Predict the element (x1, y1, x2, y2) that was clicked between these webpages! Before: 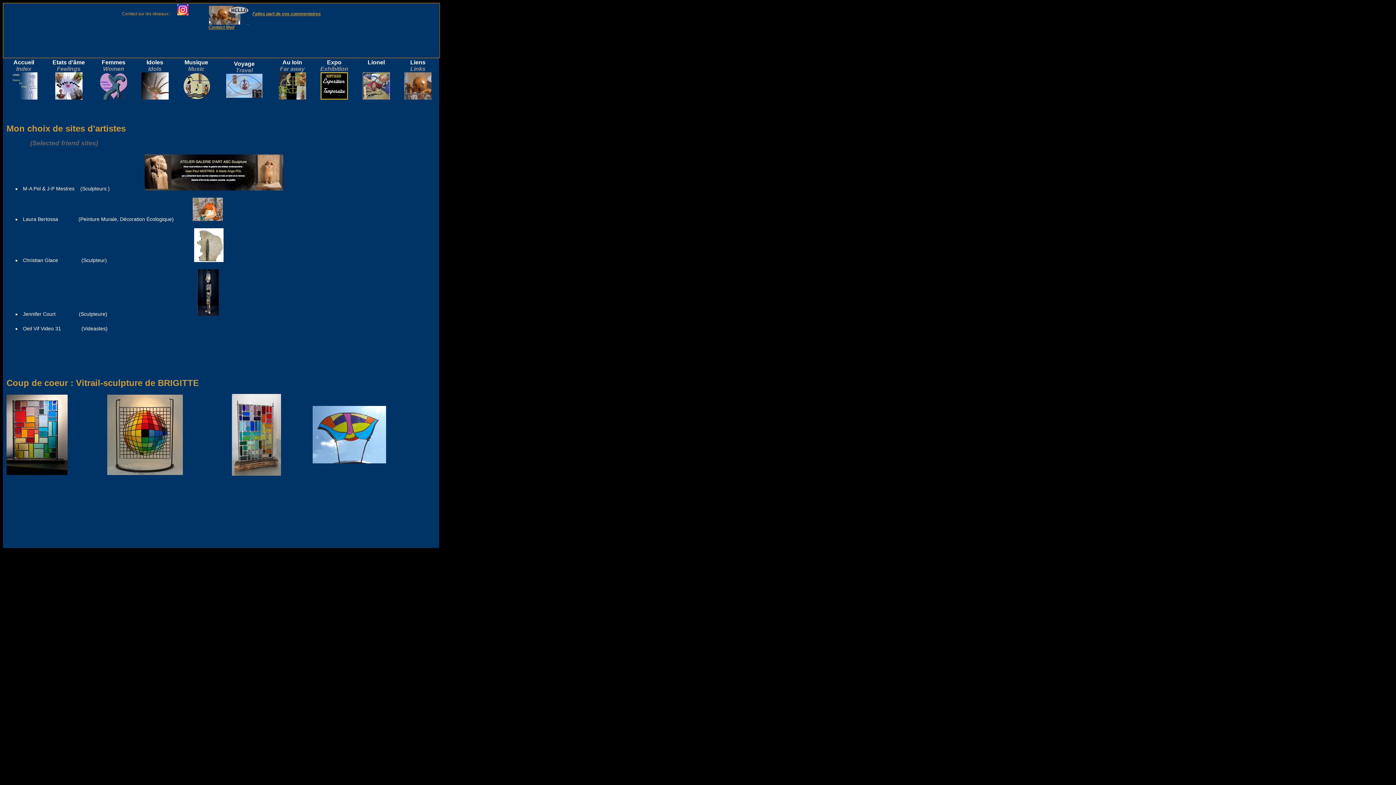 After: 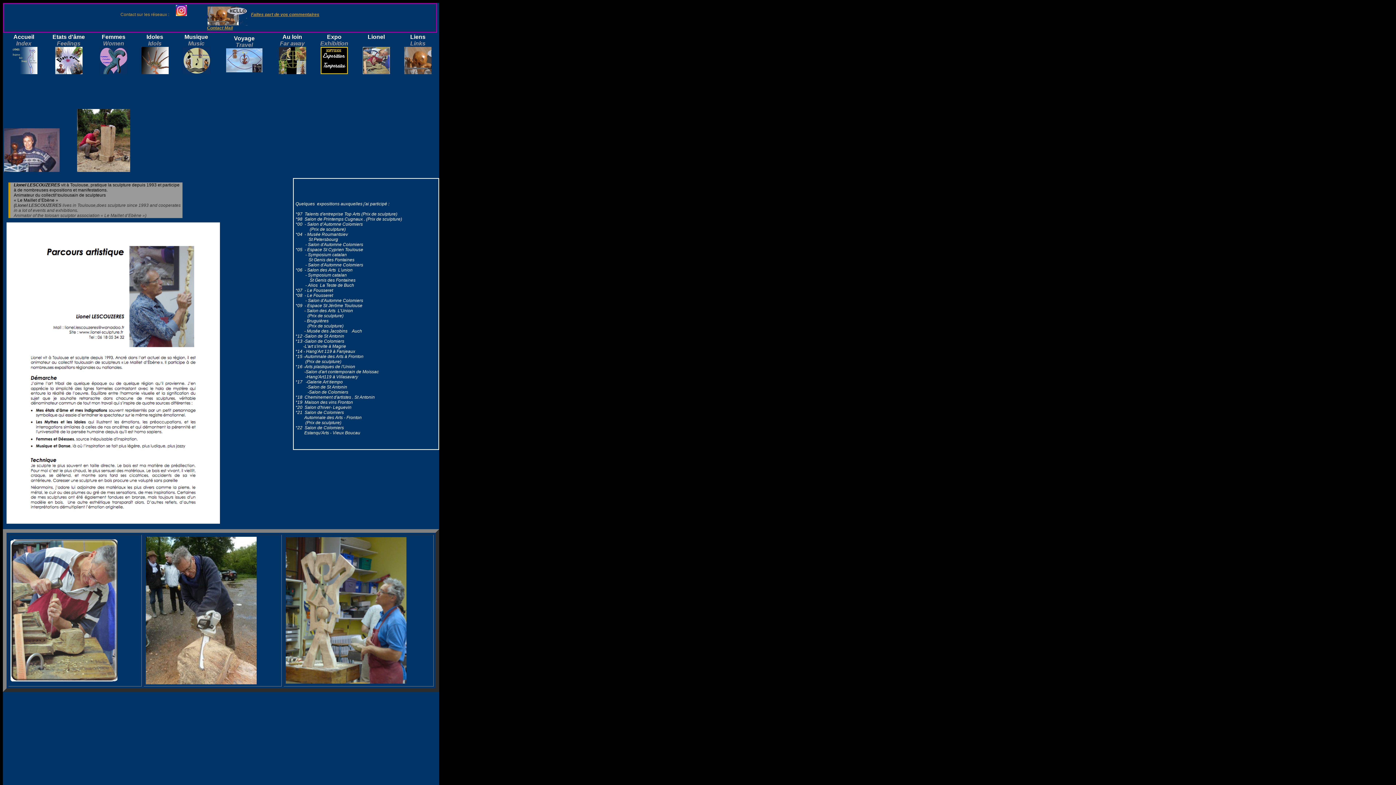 Action: bbox: (362, 59, 390, 87) label: Lionel

